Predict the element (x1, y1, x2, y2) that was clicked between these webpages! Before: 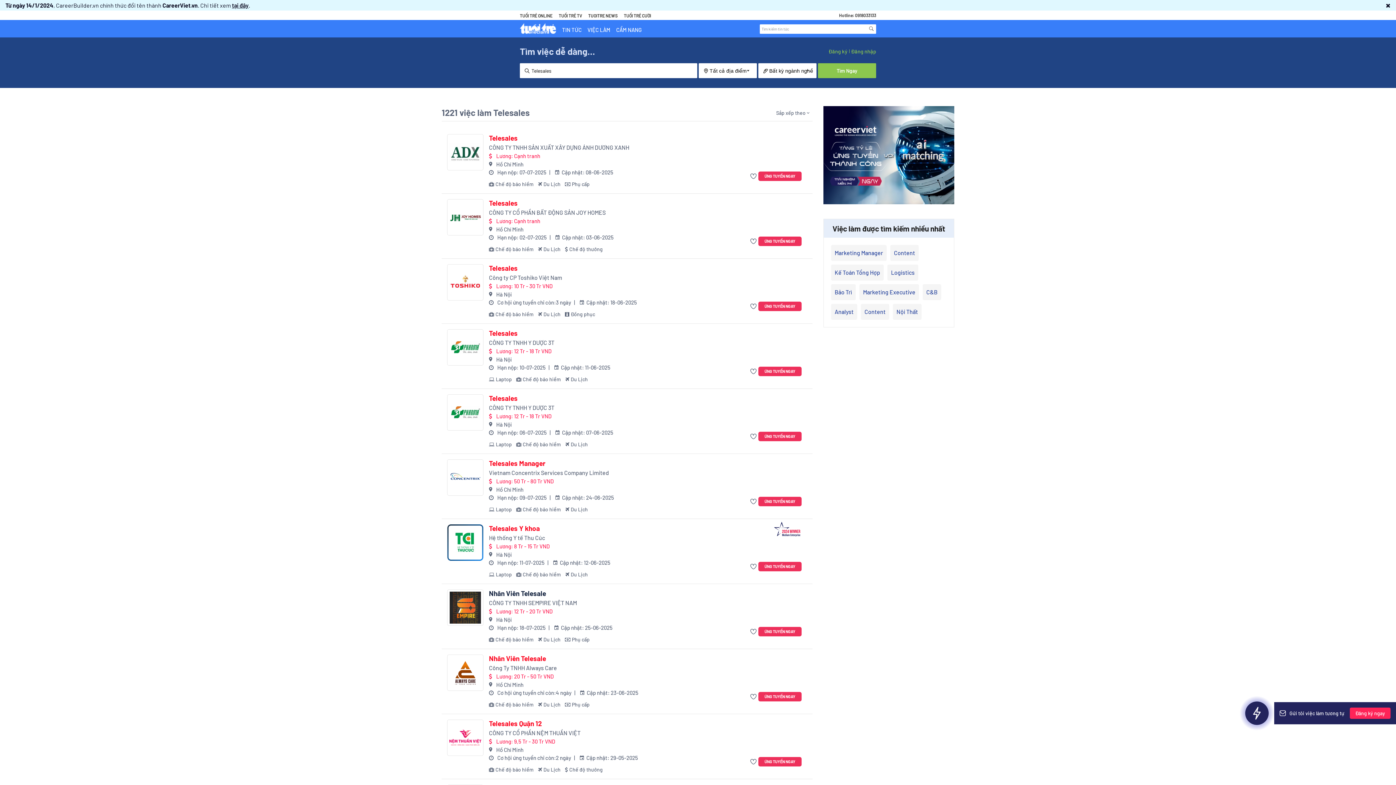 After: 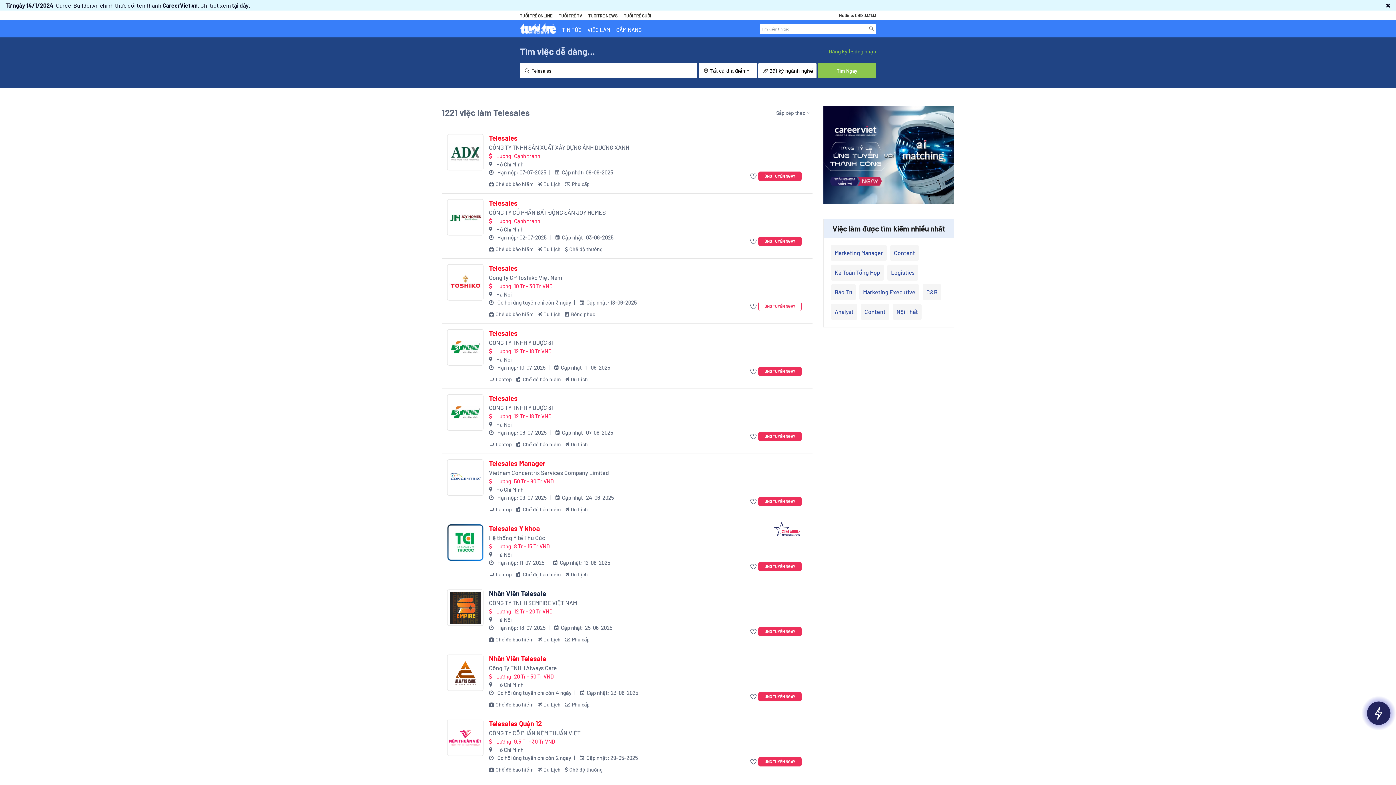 Action: label: ỨNG TUYỂN NGAY bbox: (758, 301, 801, 311)